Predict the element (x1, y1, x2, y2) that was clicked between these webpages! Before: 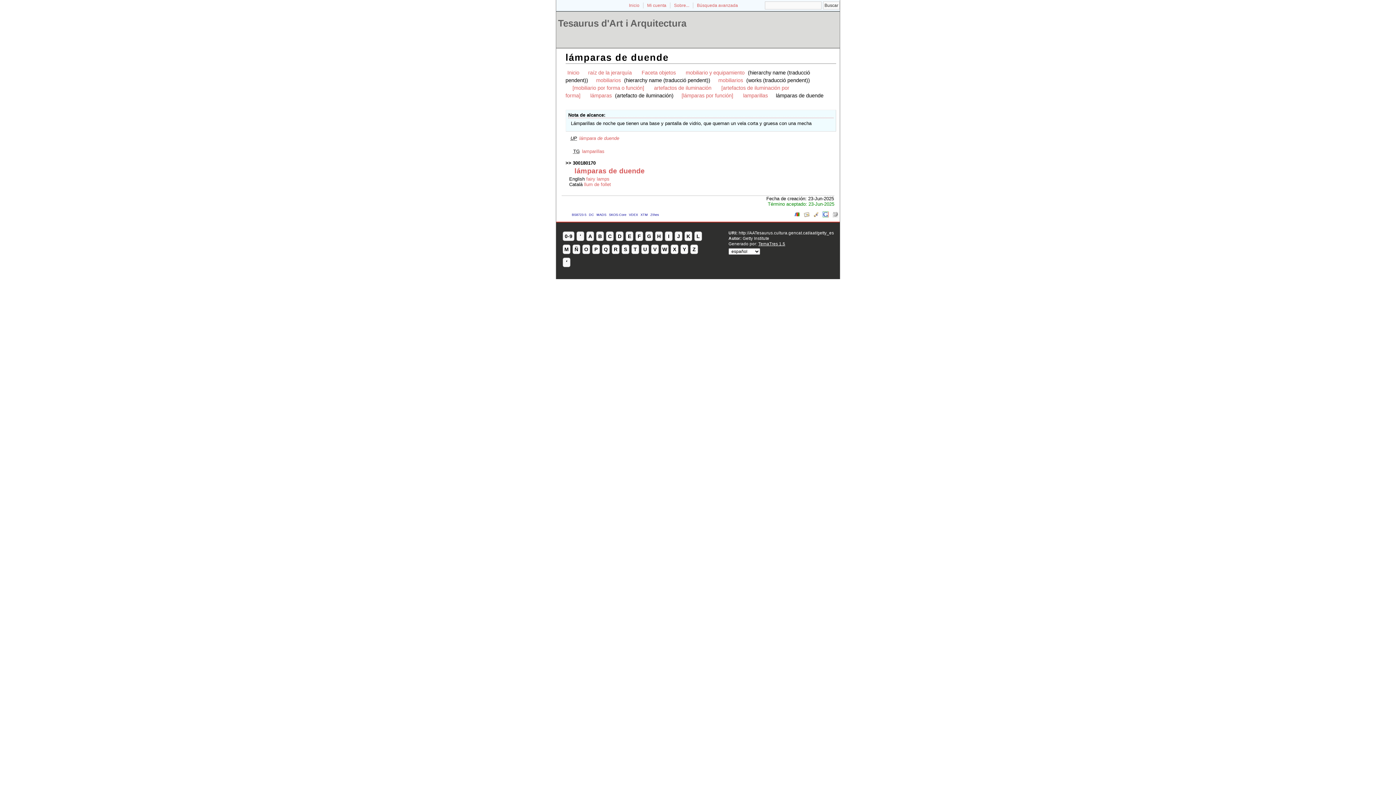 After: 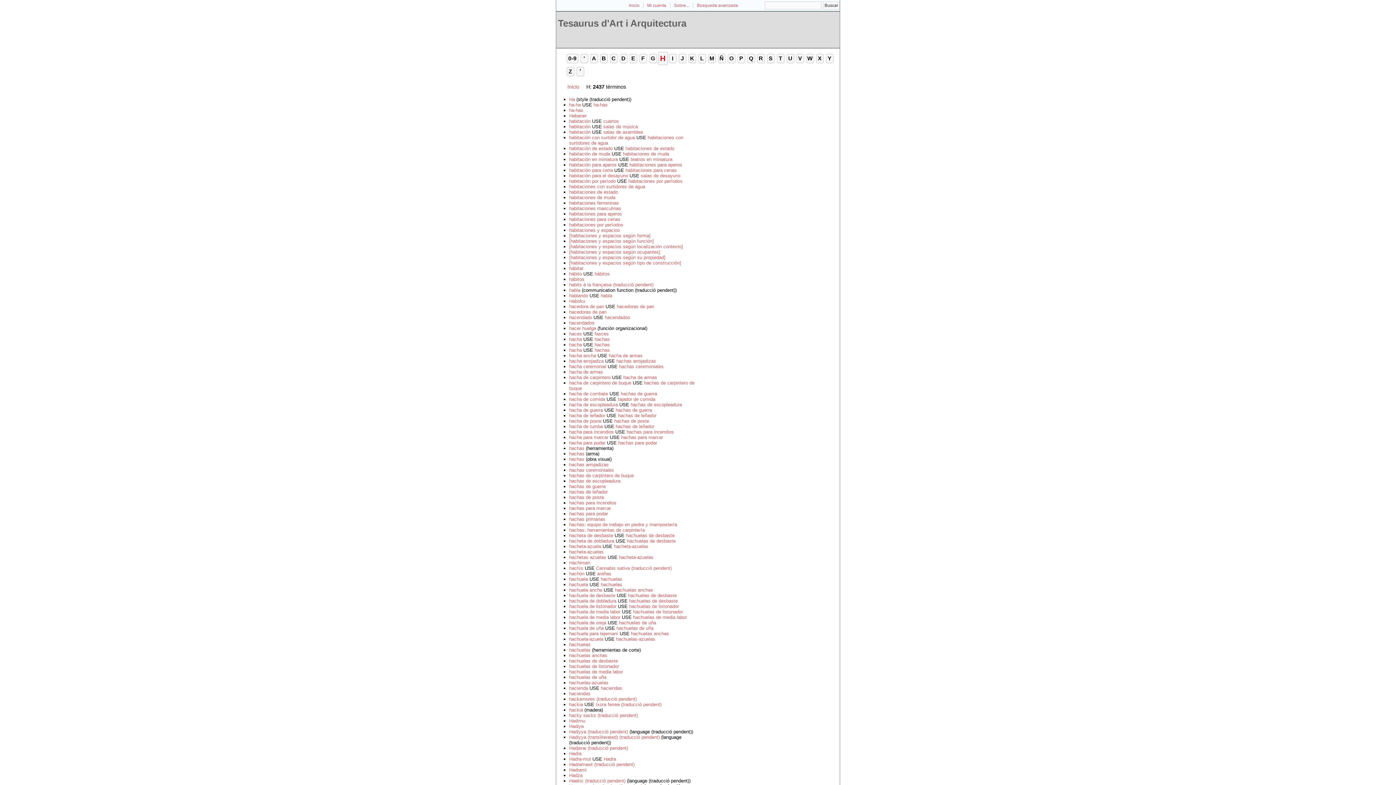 Action: label: H bbox: (655, 231, 662, 240)